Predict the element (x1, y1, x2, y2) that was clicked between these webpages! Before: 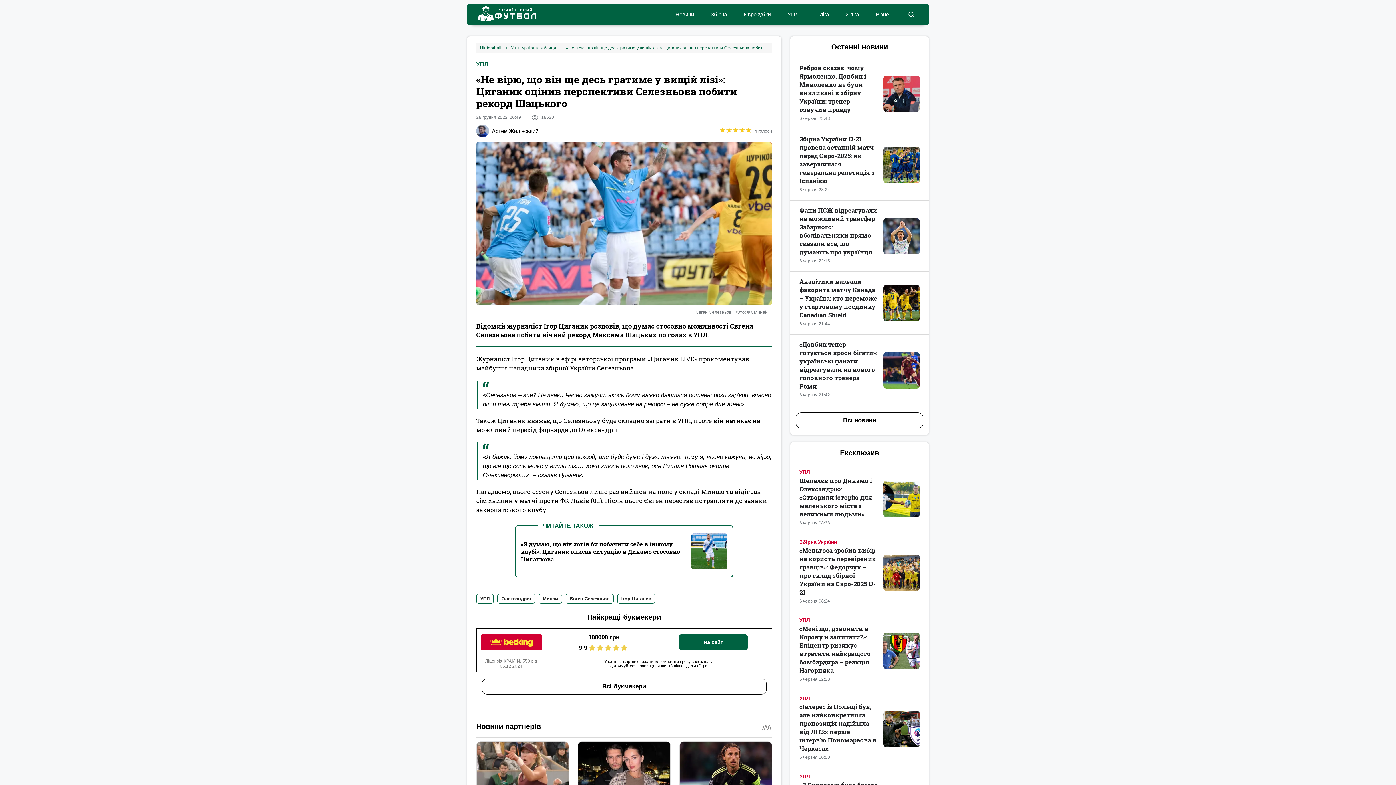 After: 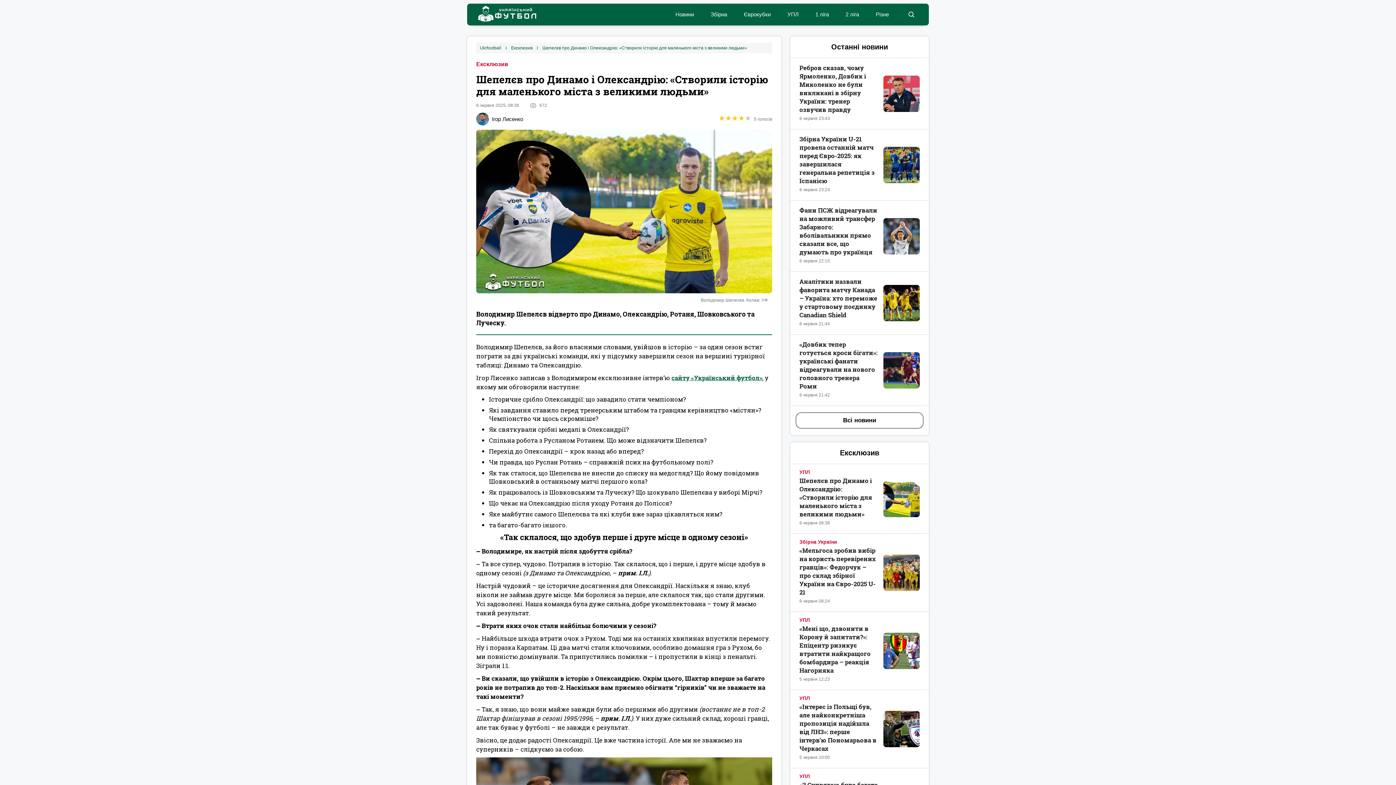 Action: bbox: (883, 480, 920, 517)